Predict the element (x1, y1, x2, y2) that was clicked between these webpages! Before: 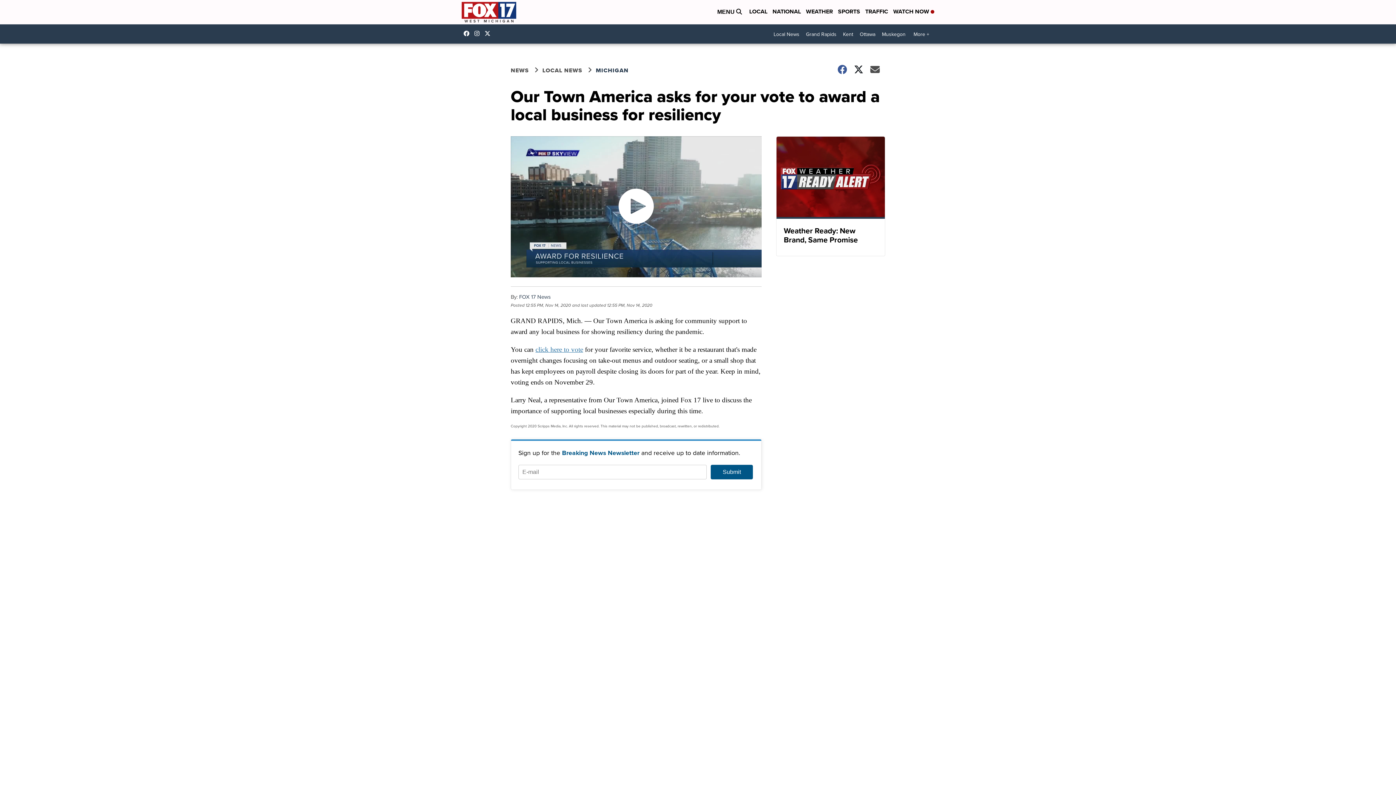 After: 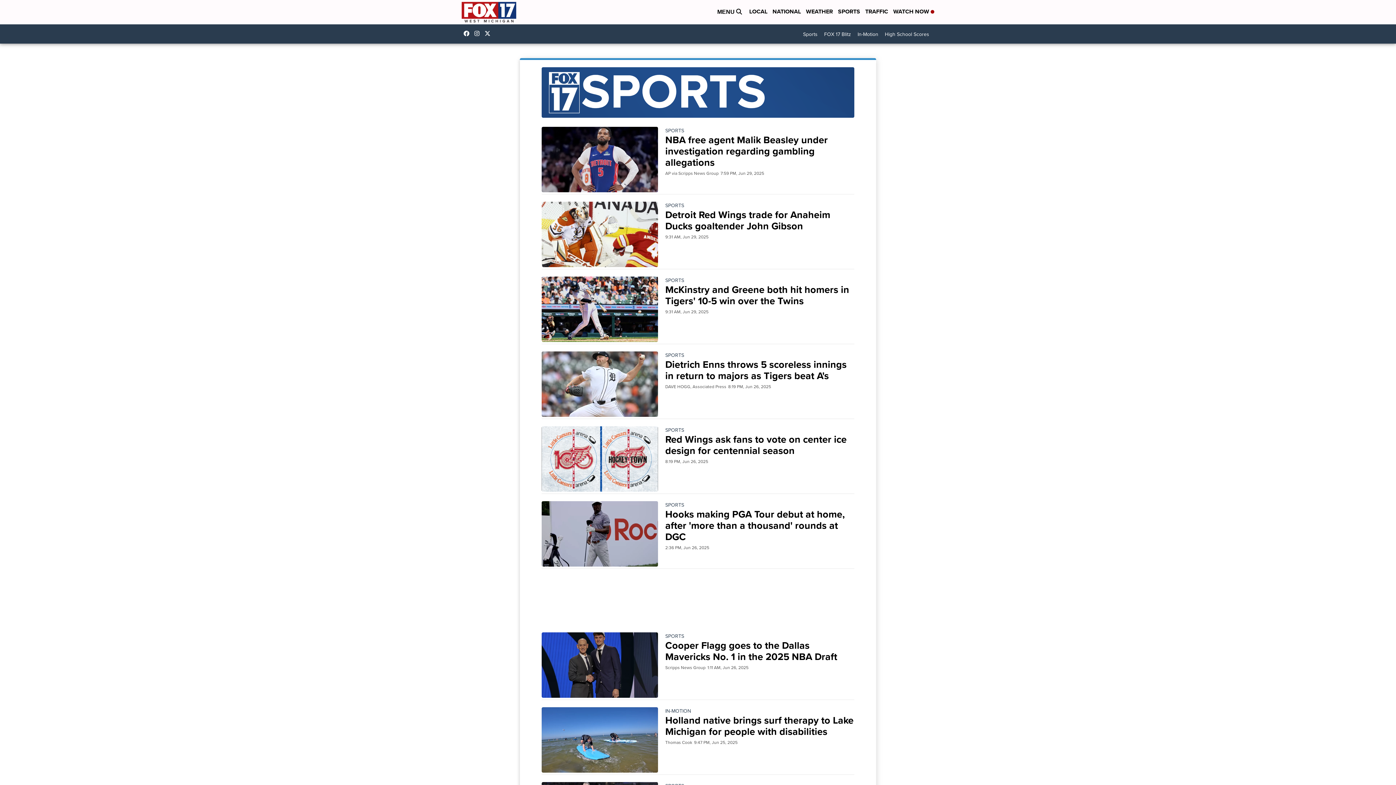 Action: label: SPORTS bbox: (838, 7, 860, 16)